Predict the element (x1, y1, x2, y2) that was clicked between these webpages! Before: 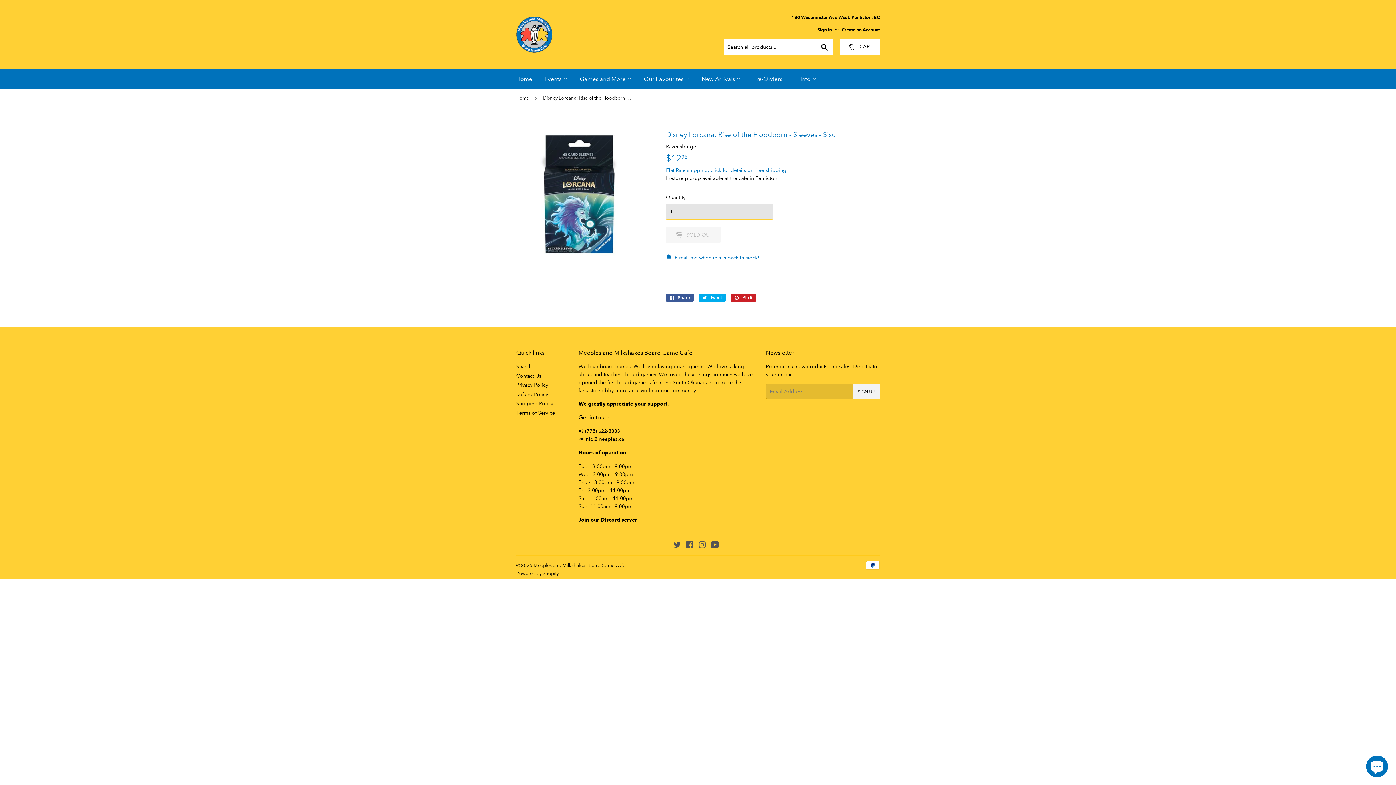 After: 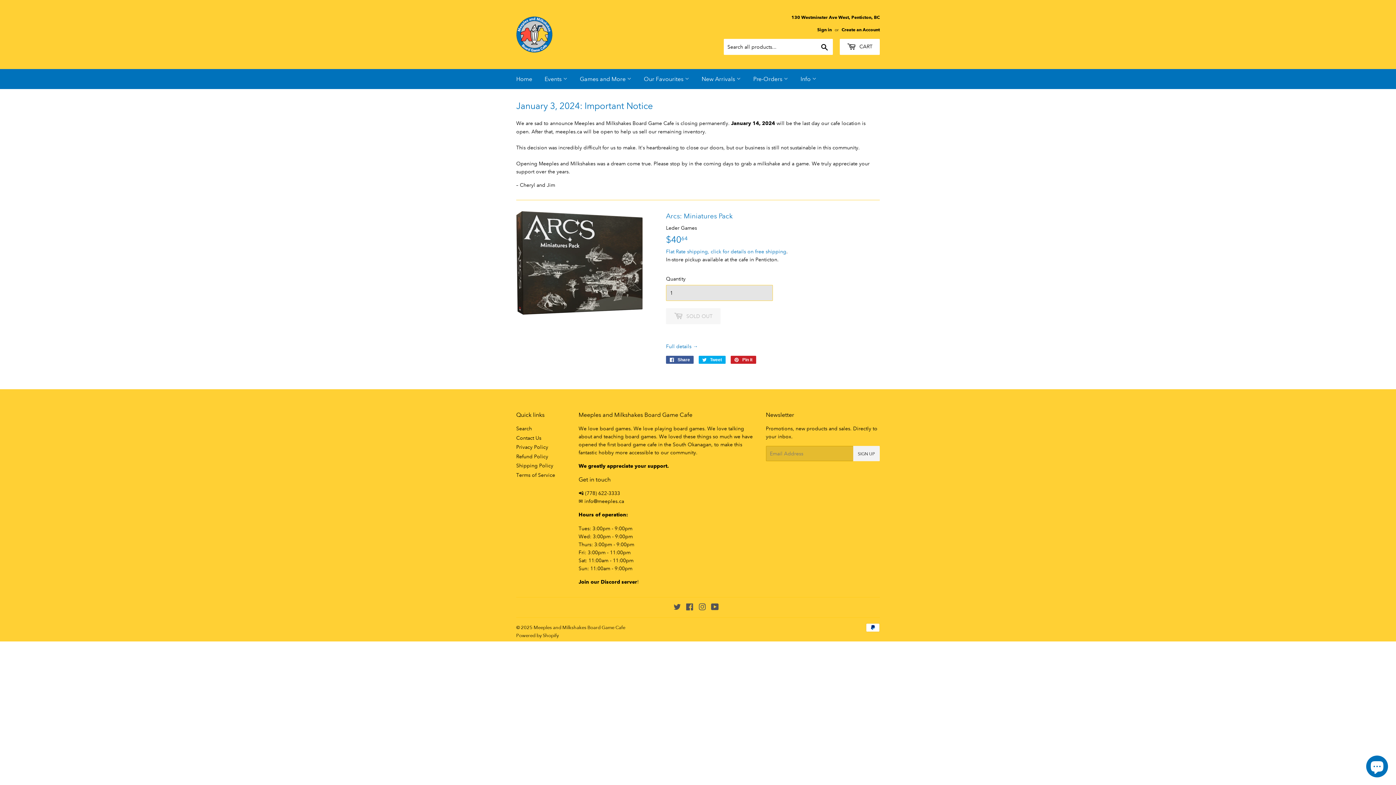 Action: label: Home bbox: (516, 89, 531, 107)